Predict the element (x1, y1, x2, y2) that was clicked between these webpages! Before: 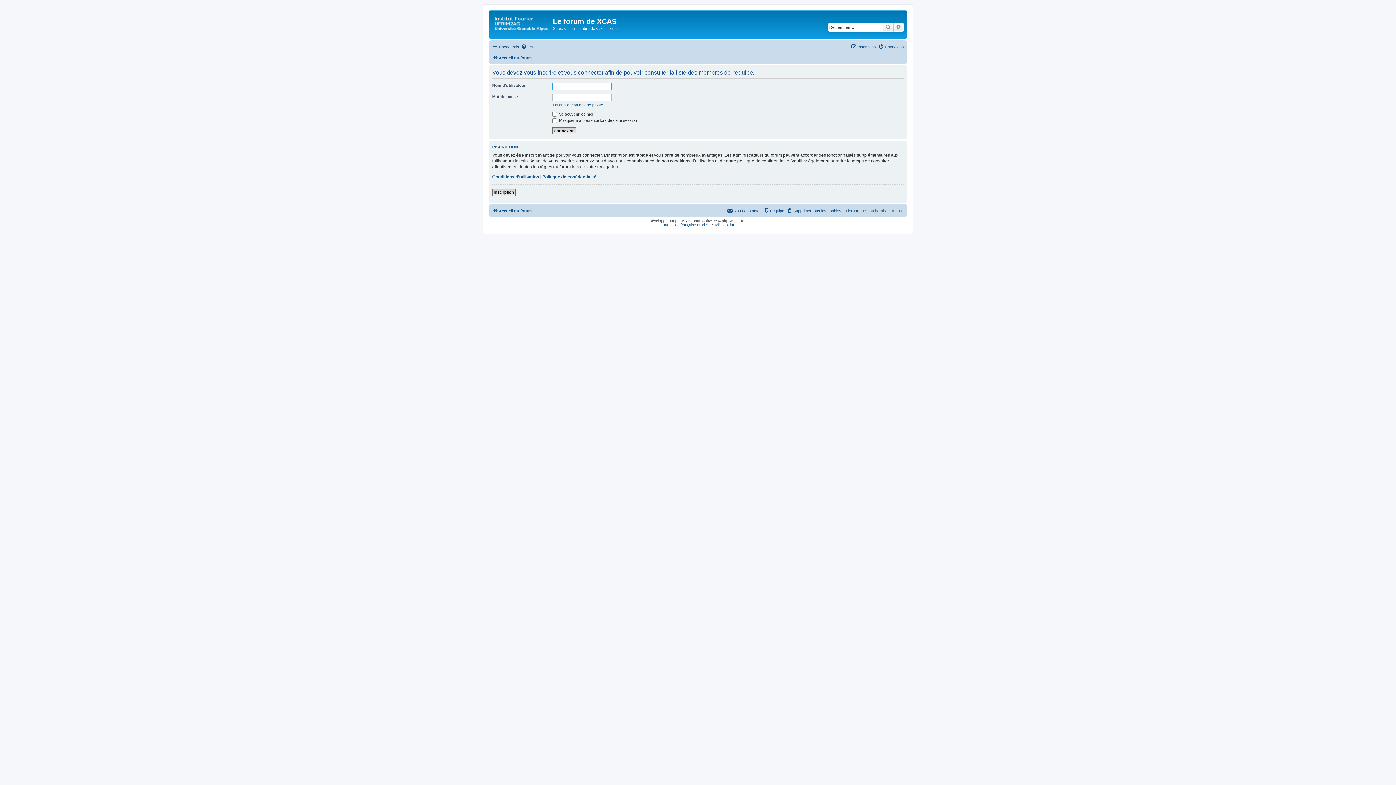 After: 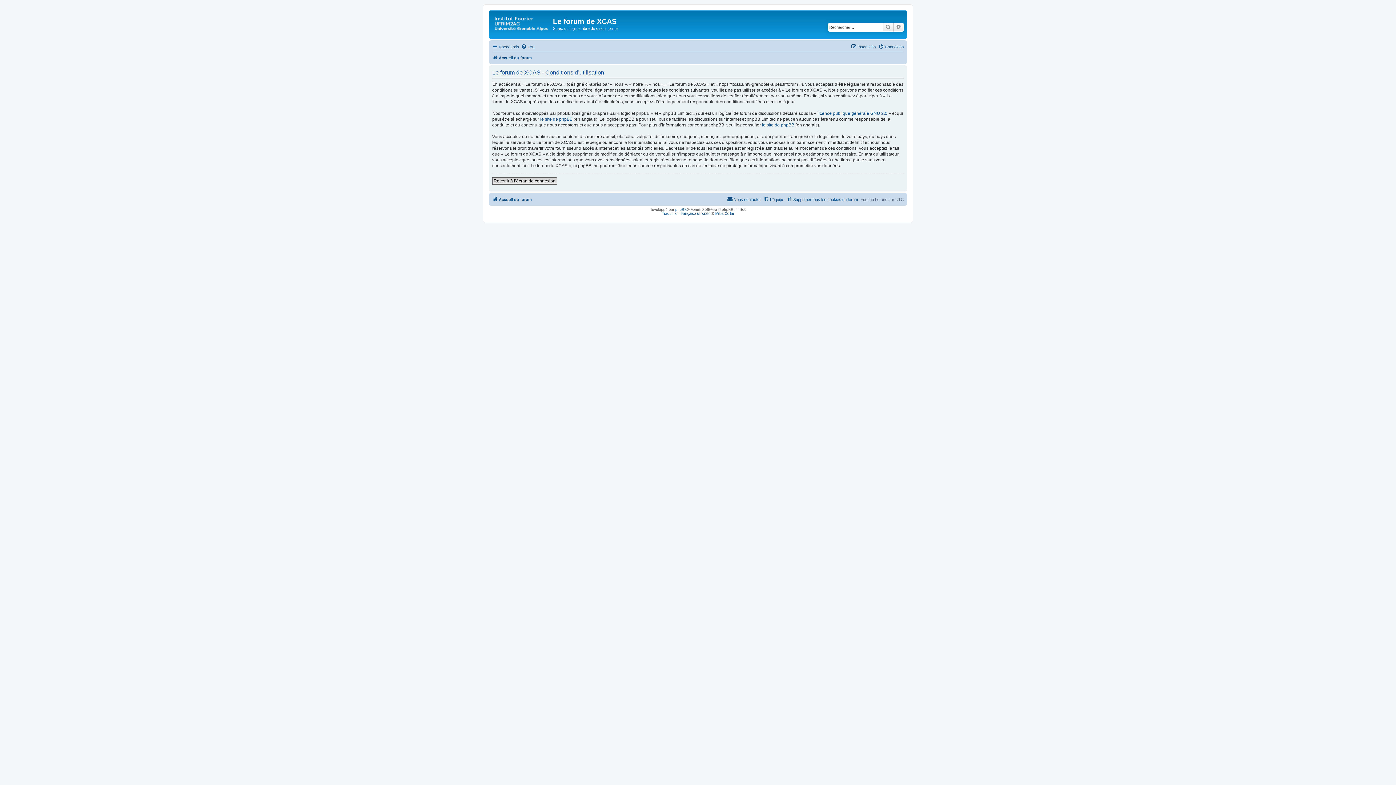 Action: label: Conditions d’utilisation bbox: (492, 174, 539, 180)